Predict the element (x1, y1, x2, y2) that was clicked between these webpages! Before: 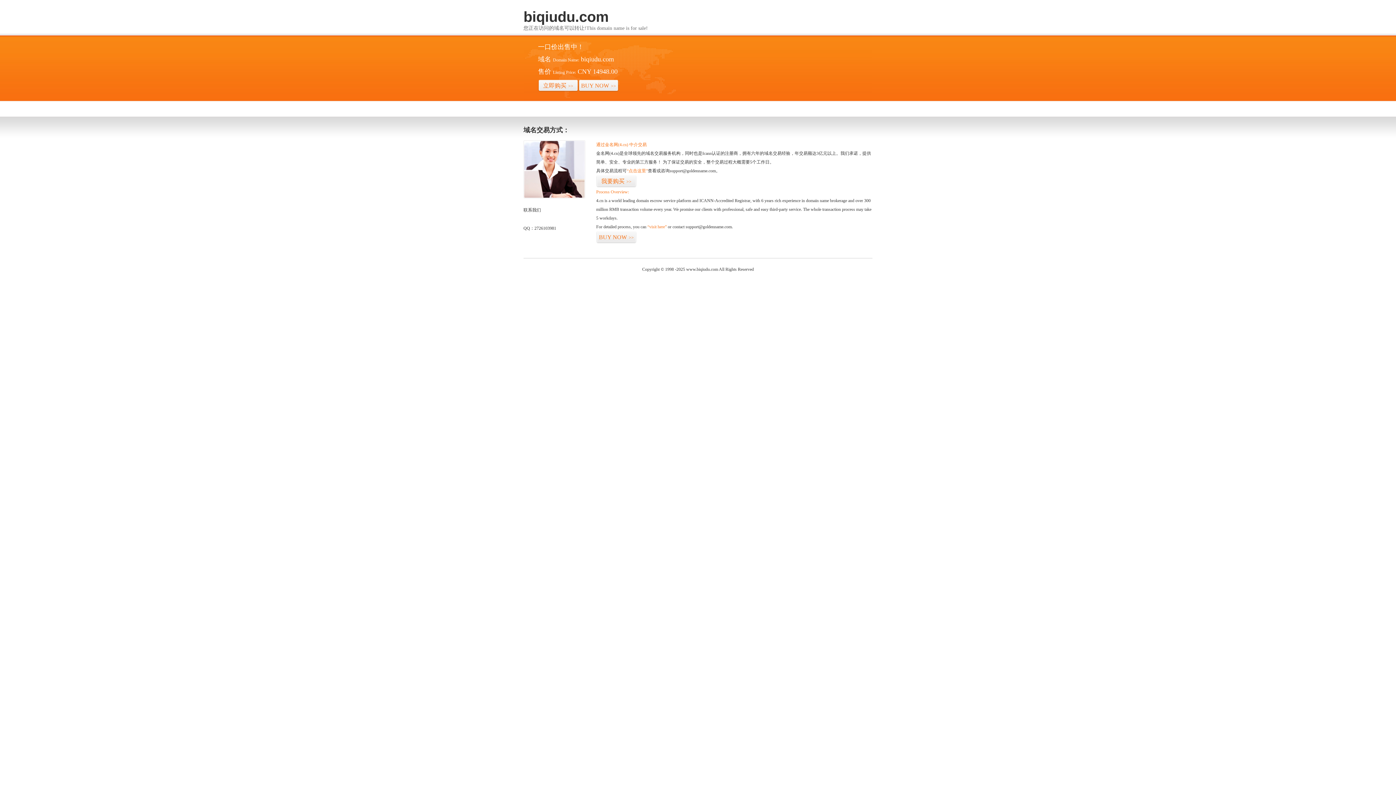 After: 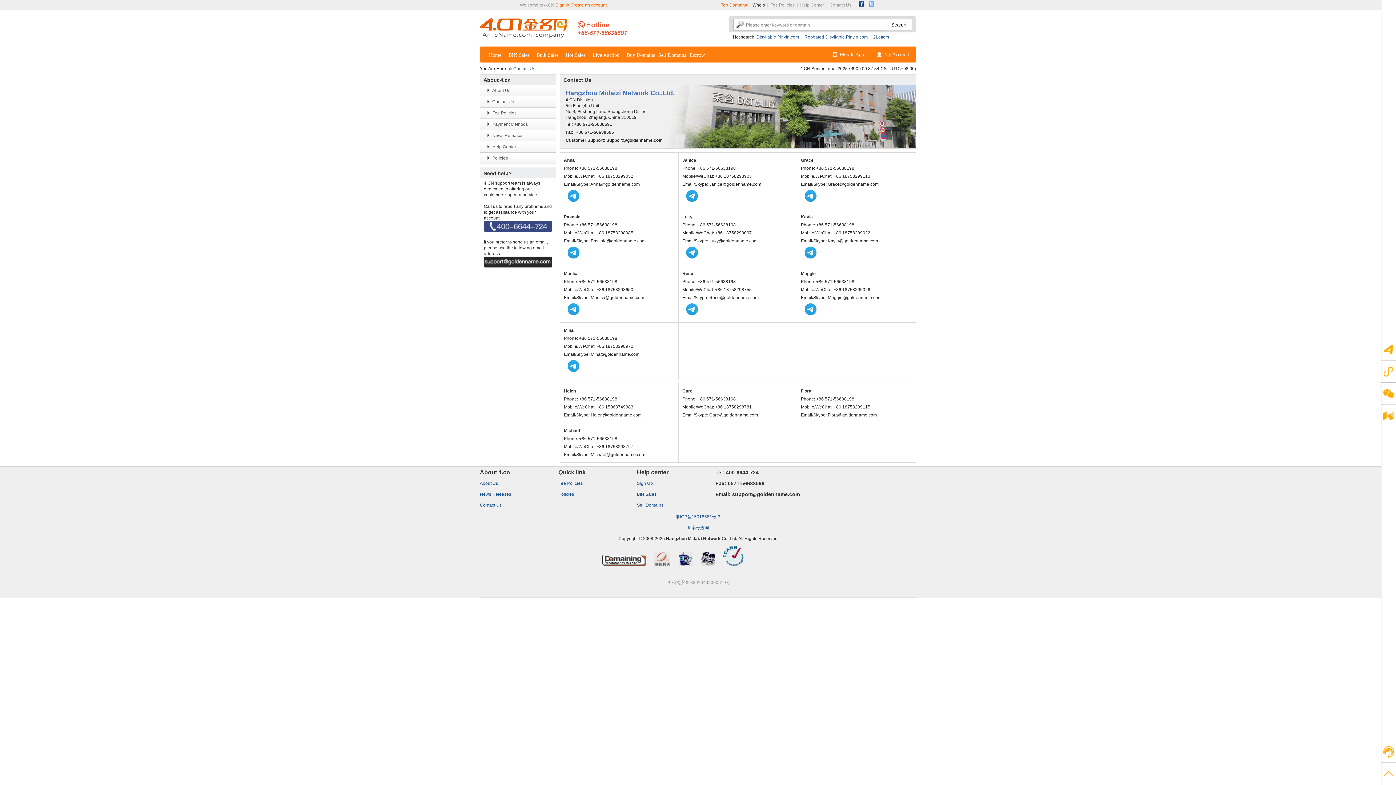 Action: bbox: (523, 194, 585, 199)